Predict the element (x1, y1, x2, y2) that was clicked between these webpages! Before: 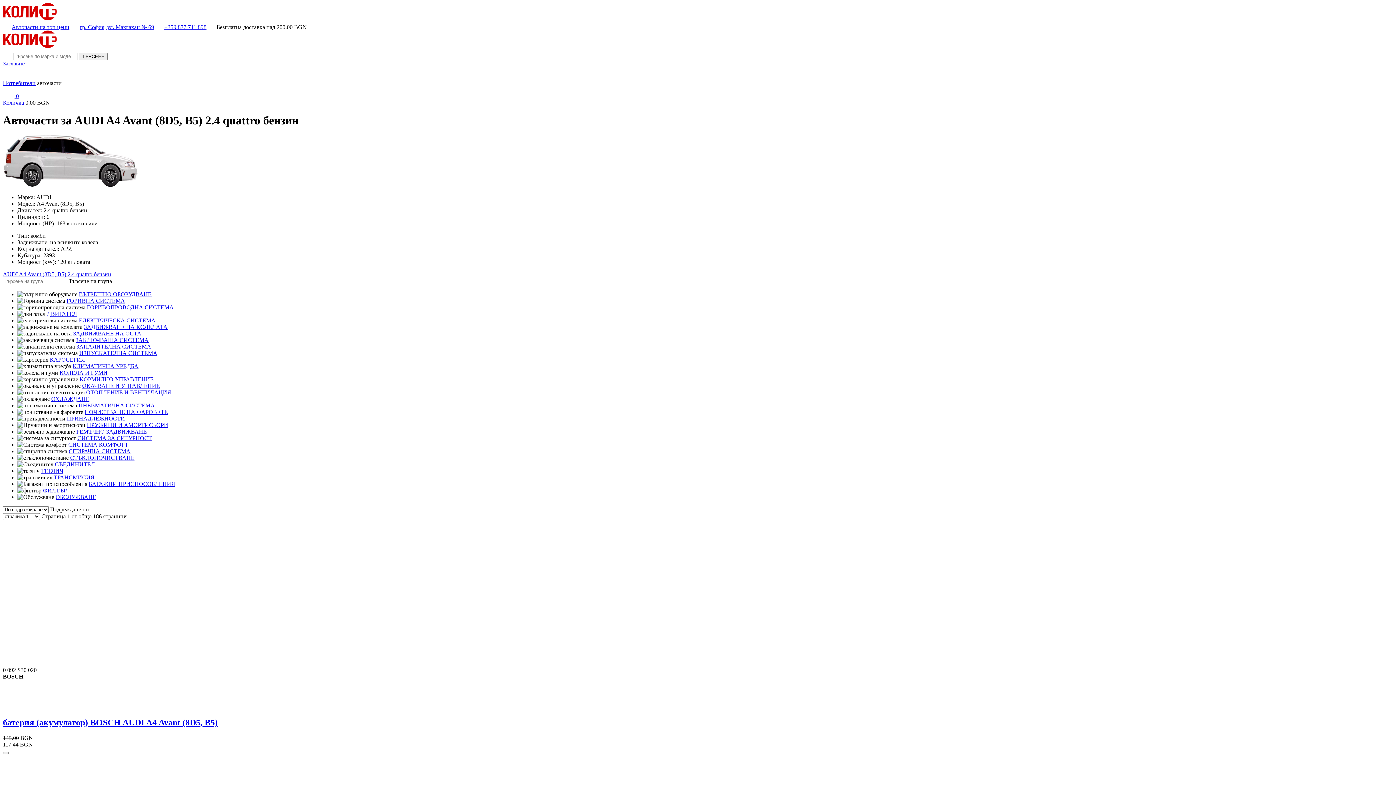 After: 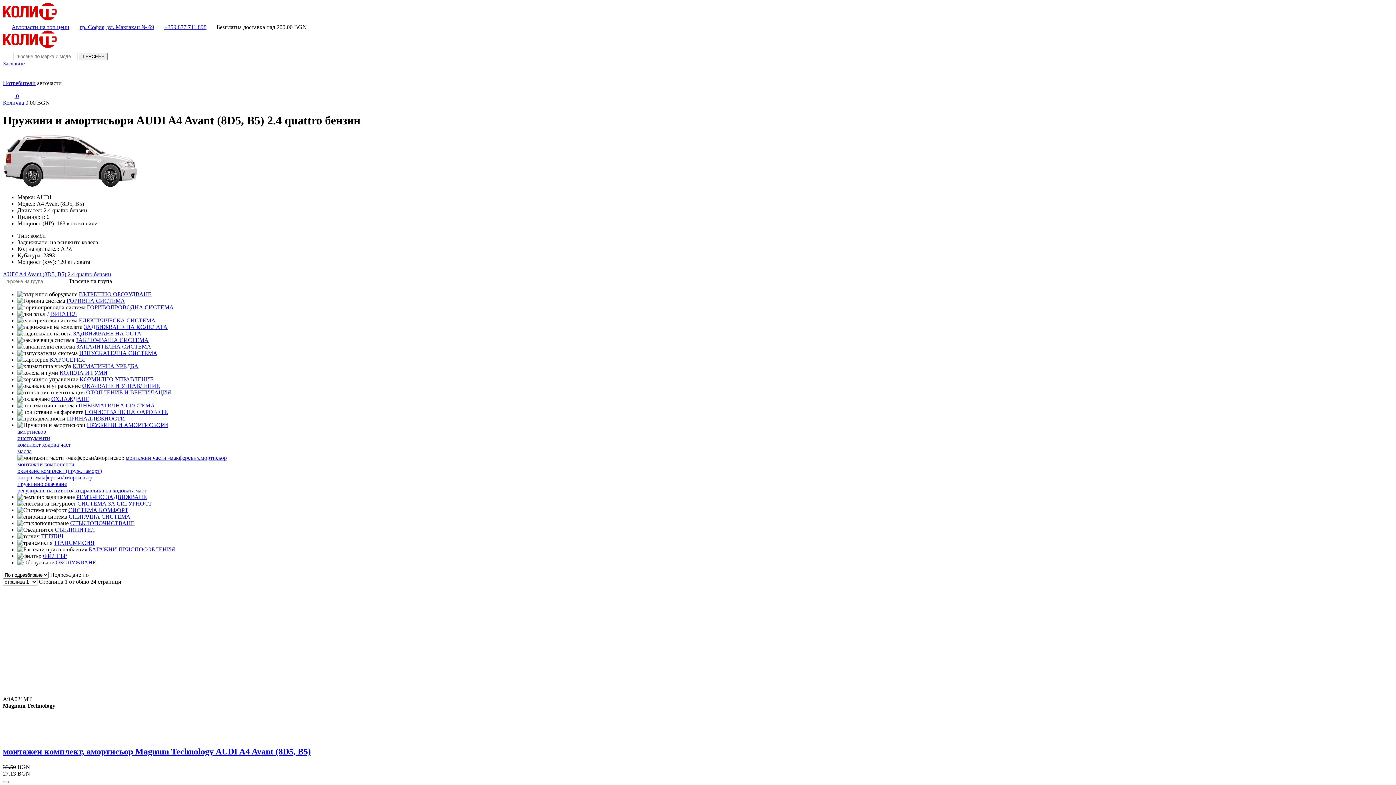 Action: label: ПРУЖИНИ И АМОРТИСЬОРИ bbox: (86, 422, 168, 428)